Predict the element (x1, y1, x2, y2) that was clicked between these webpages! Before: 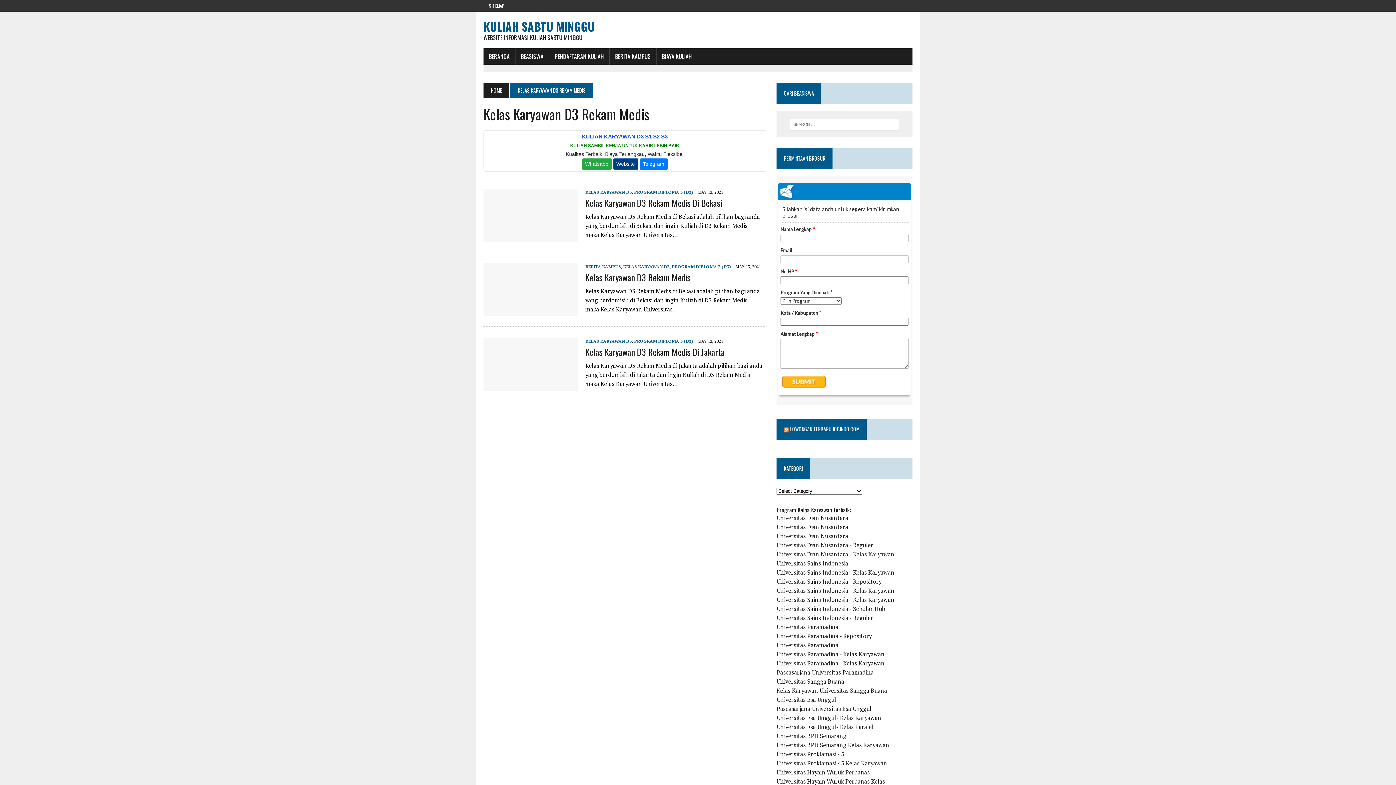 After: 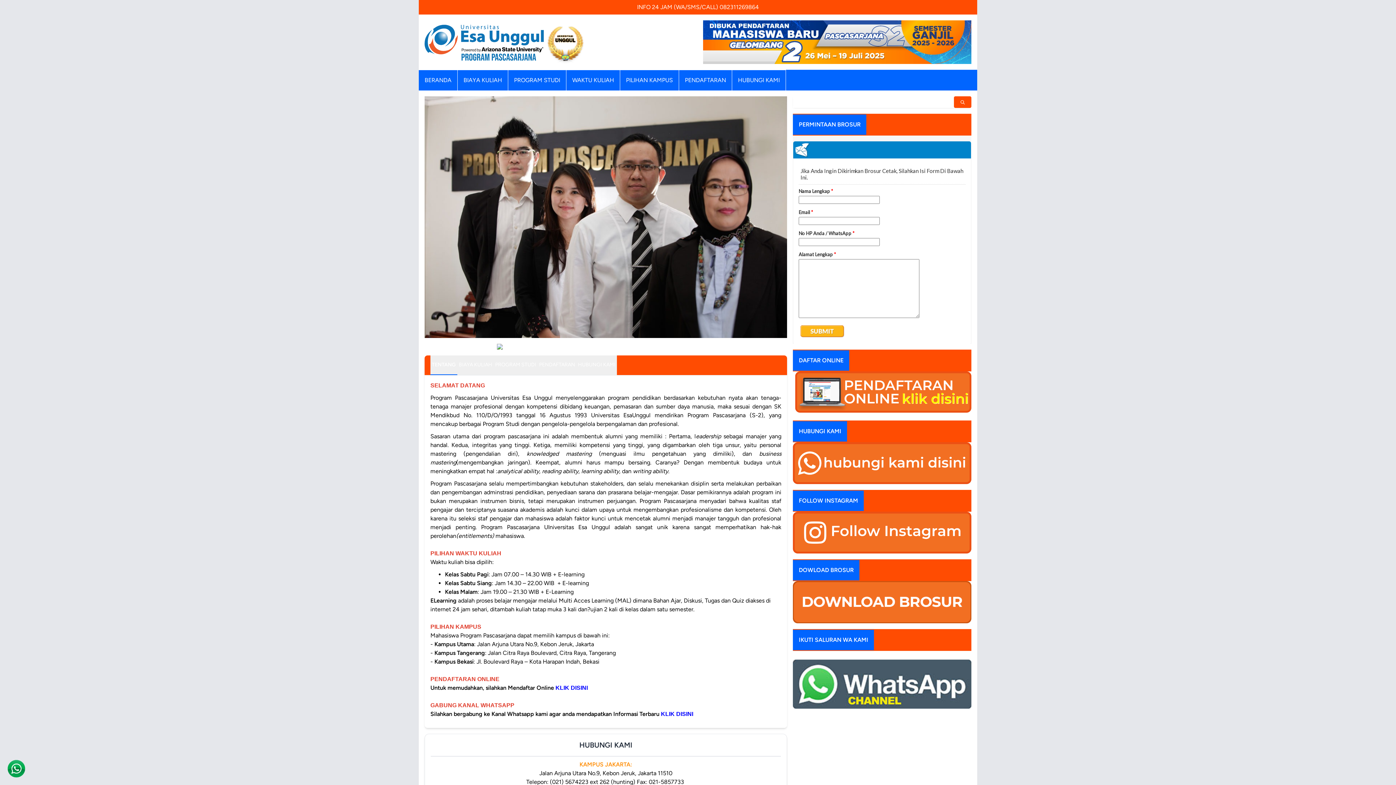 Action: bbox: (776, 705, 871, 713) label: Pascasarjana Universitas Esa Unggul